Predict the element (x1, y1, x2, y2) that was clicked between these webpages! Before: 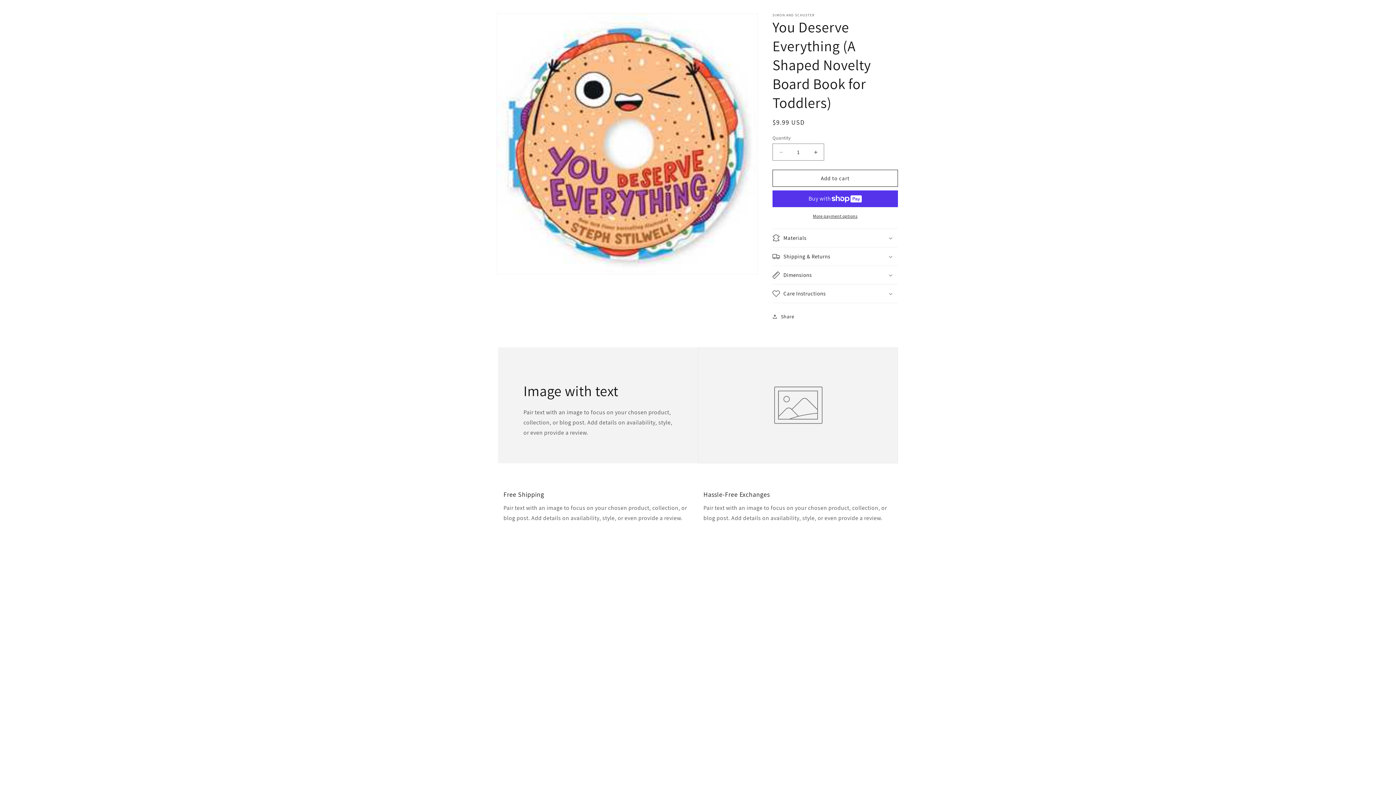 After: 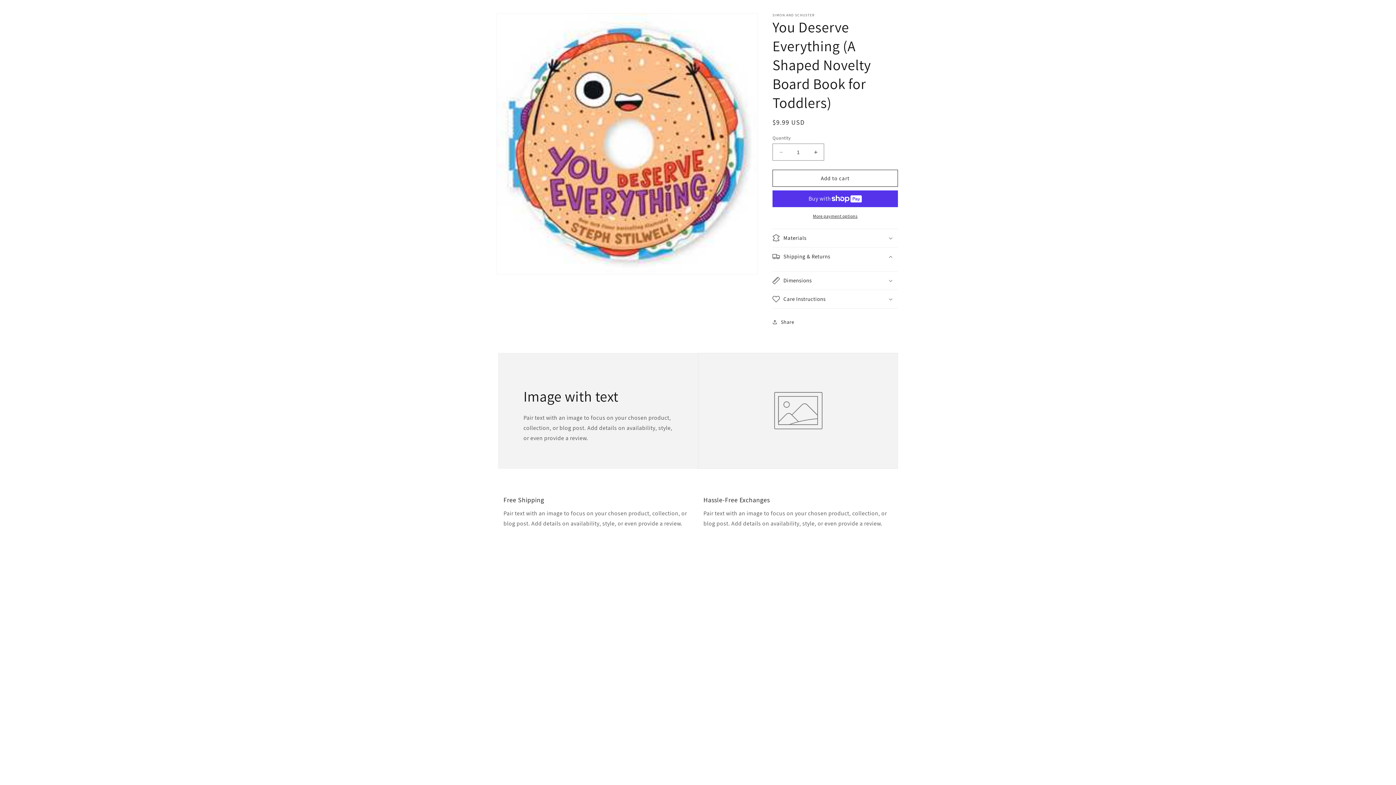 Action: bbox: (772, 247, 898, 265) label: Shipping & Returns